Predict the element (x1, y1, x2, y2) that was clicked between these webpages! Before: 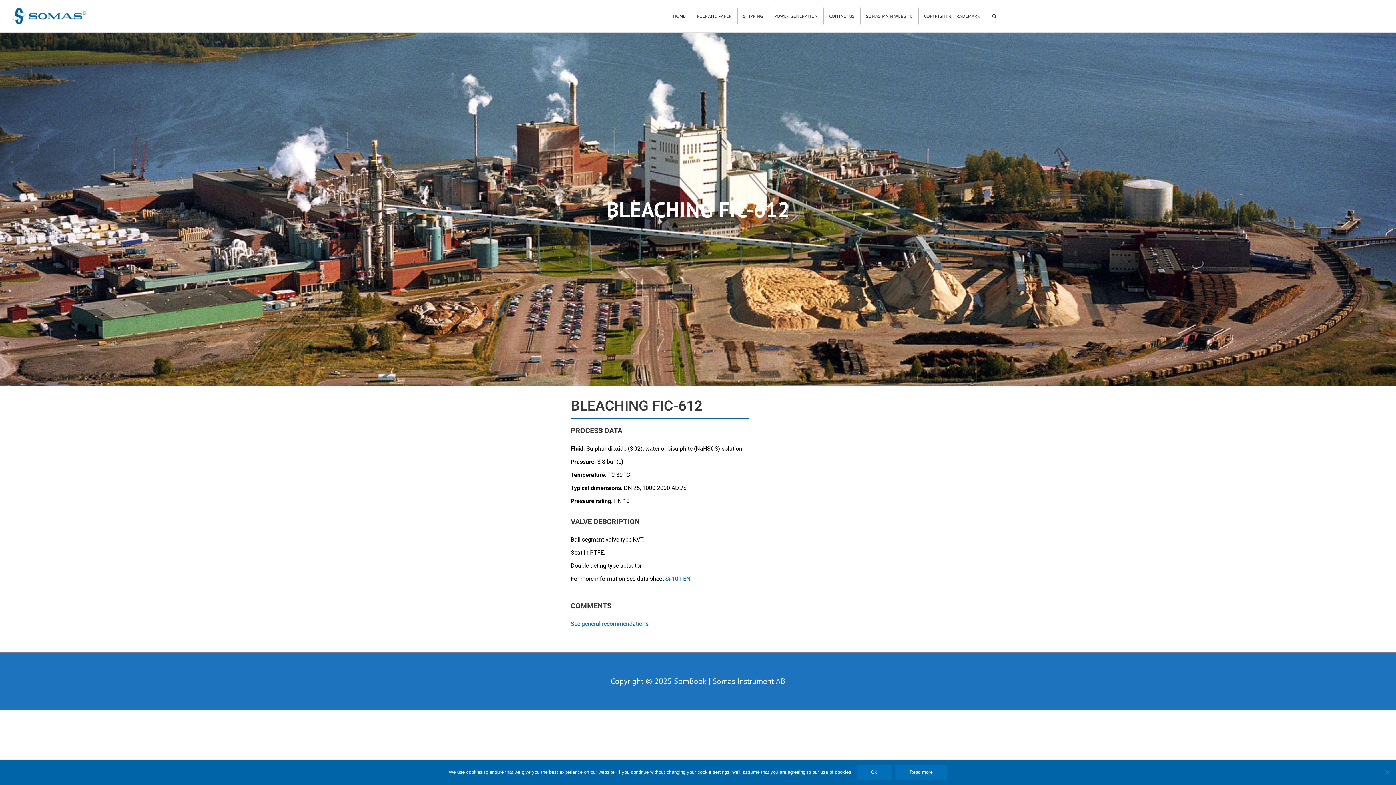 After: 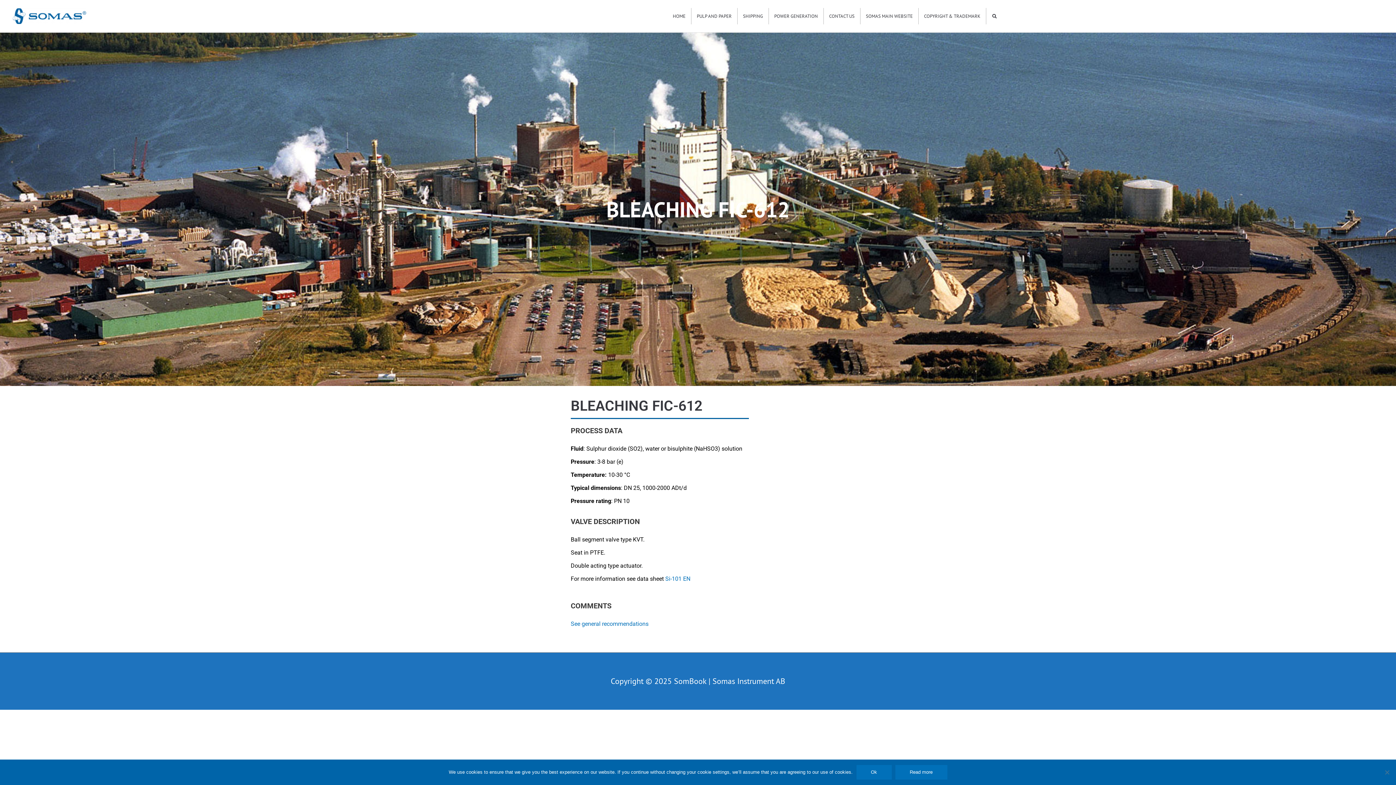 Action: label: Read more bbox: (895, 765, 947, 780)